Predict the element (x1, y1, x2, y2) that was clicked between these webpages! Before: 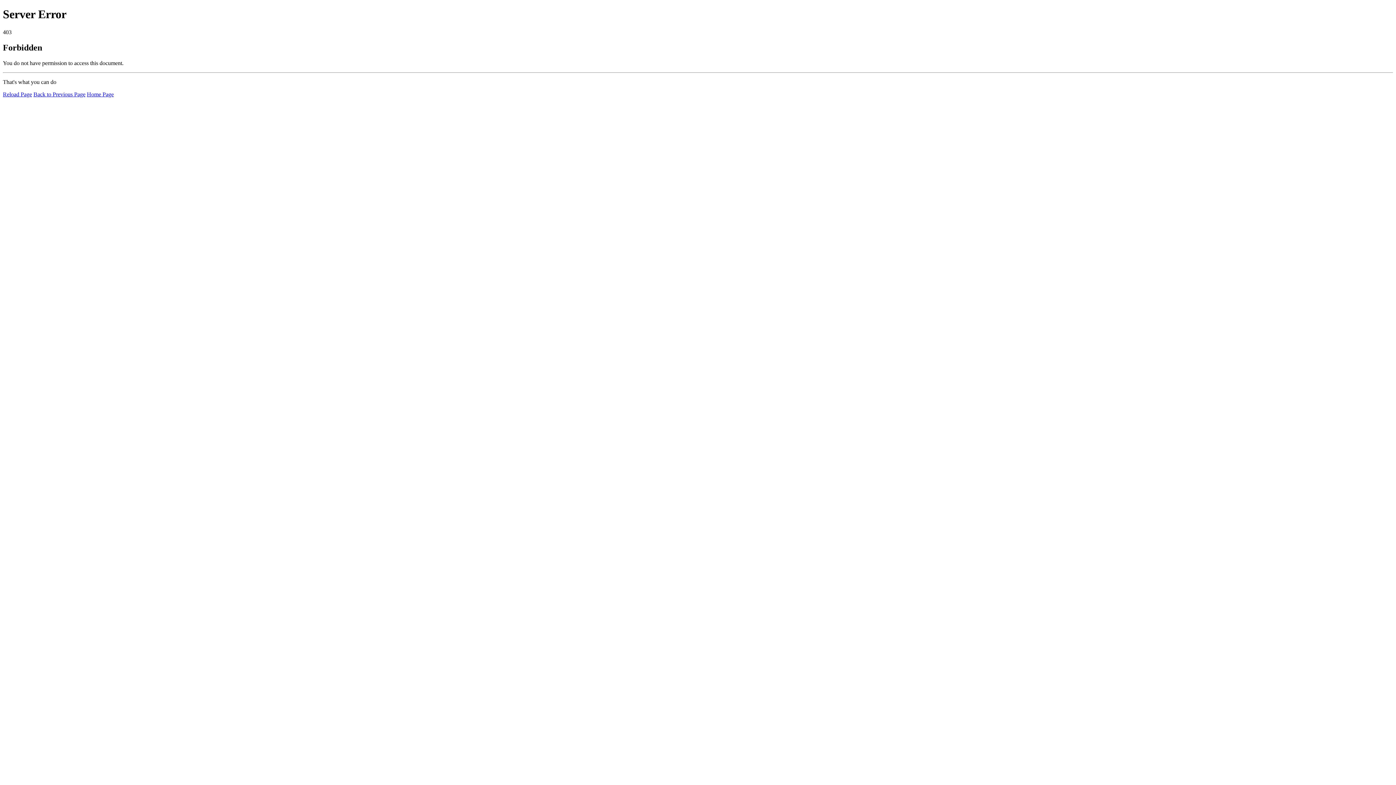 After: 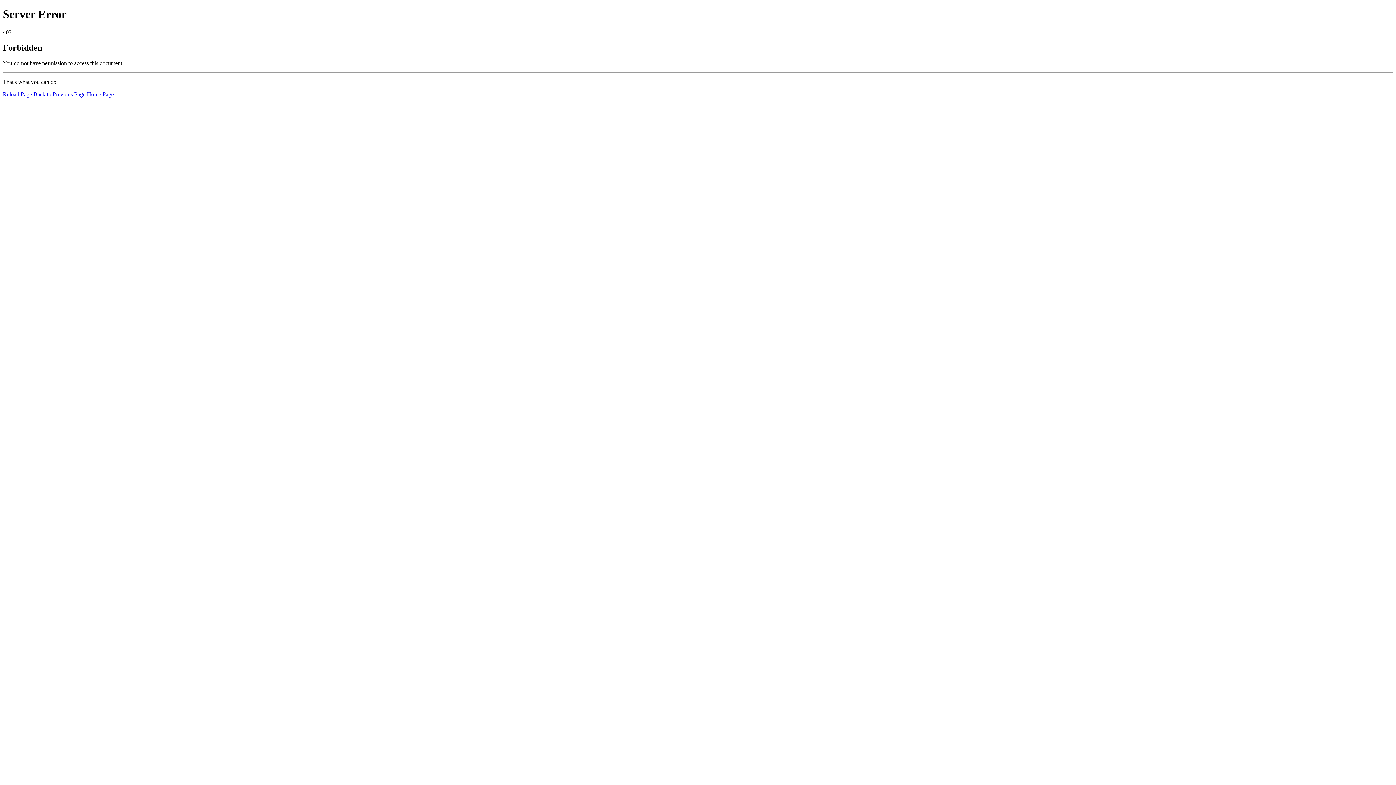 Action: label: Reload Page bbox: (2, 91, 32, 97)